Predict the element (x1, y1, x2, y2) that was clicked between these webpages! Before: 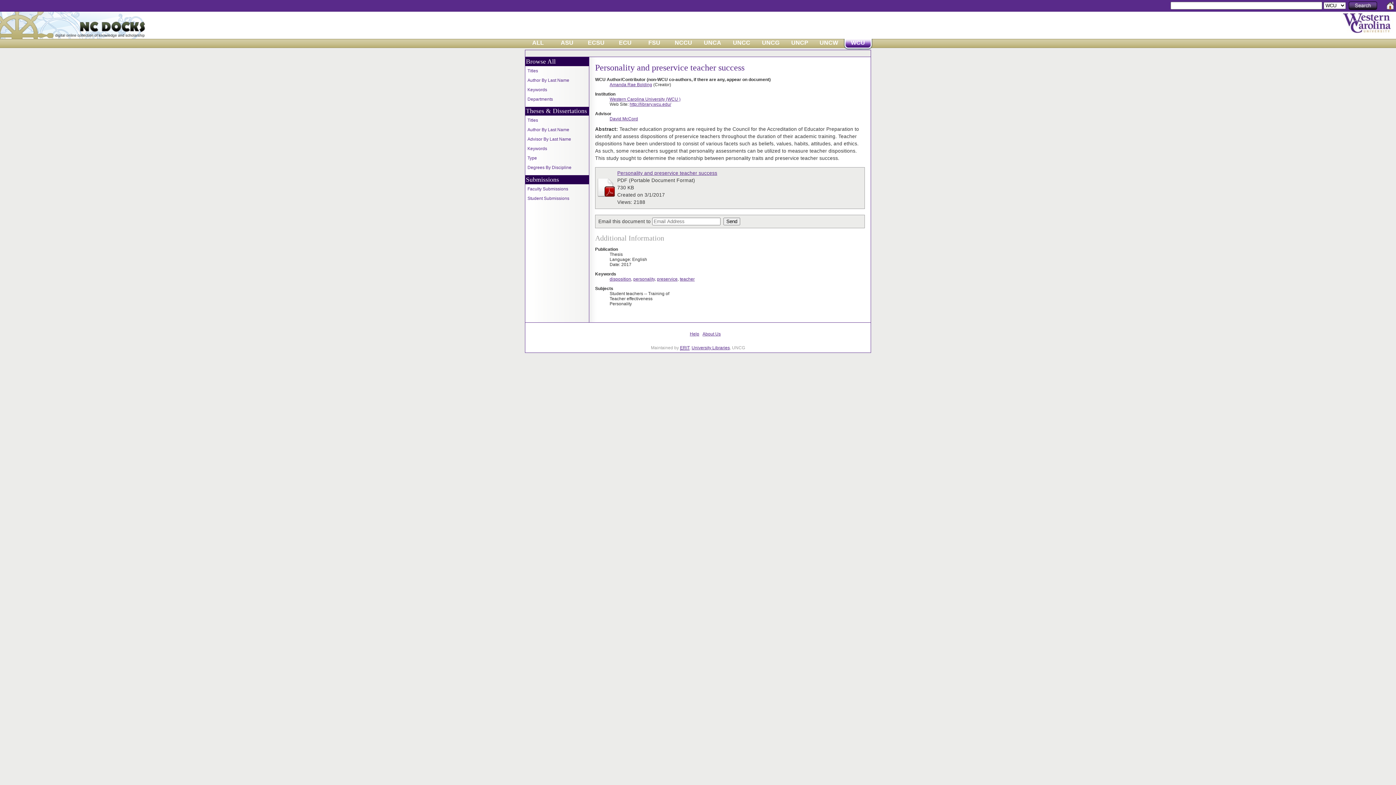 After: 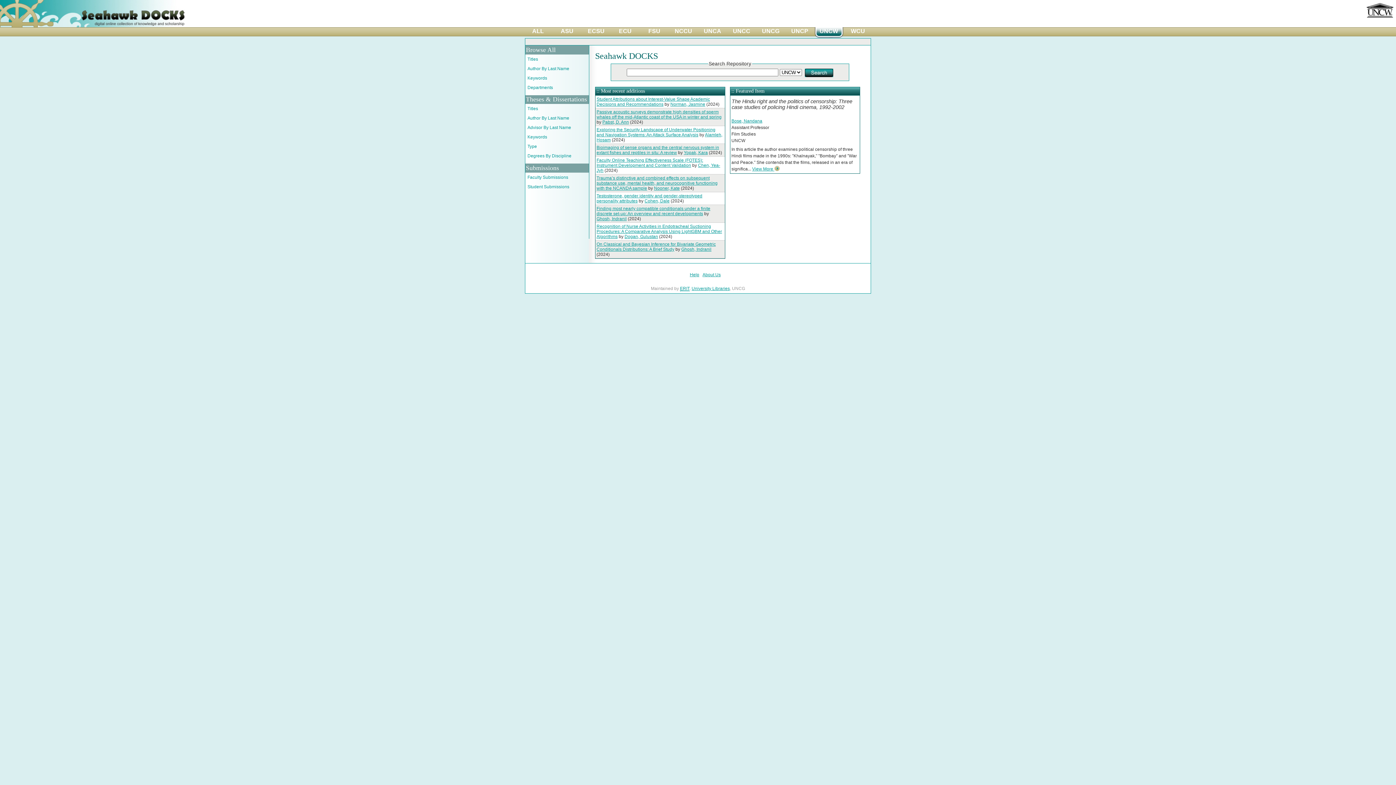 Action: label: UNCW bbox: (814, 38, 843, 49)